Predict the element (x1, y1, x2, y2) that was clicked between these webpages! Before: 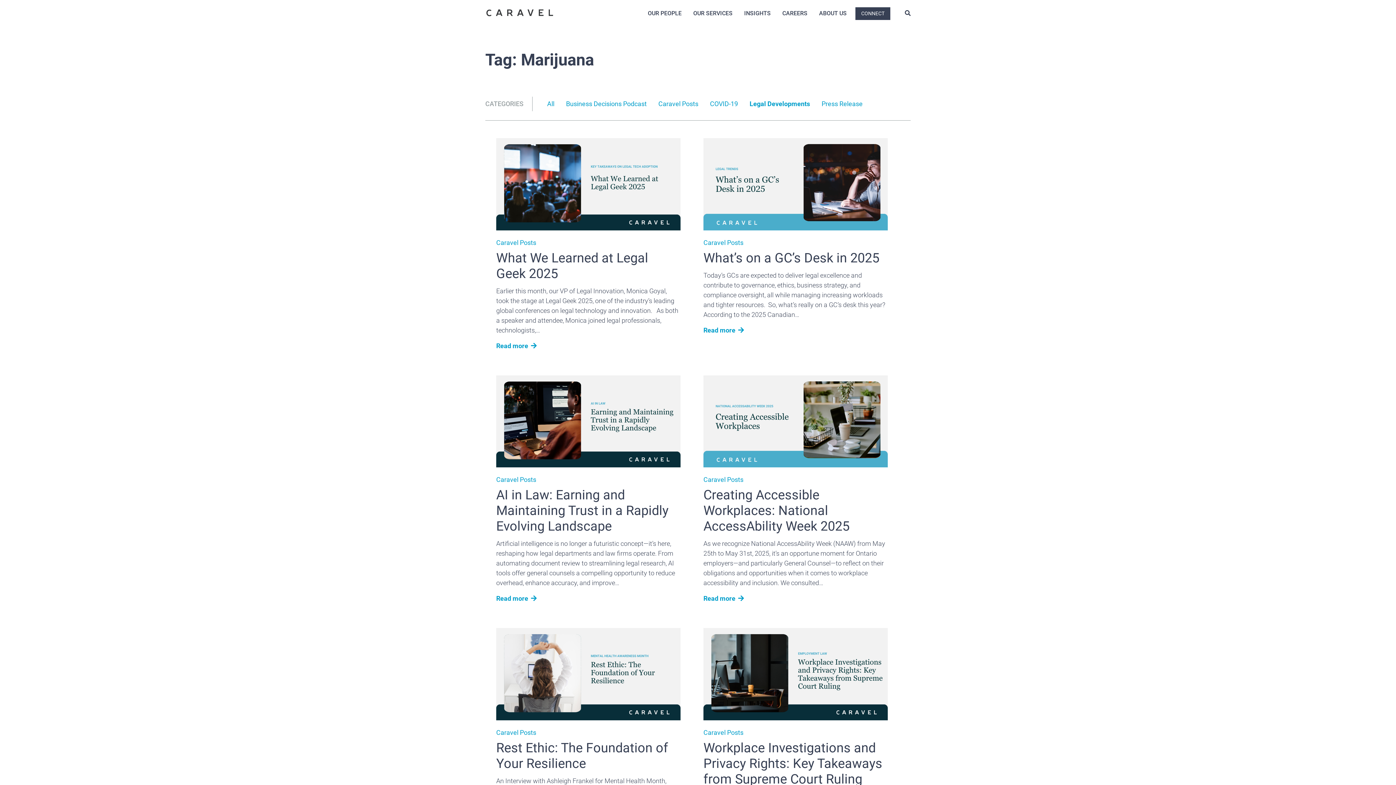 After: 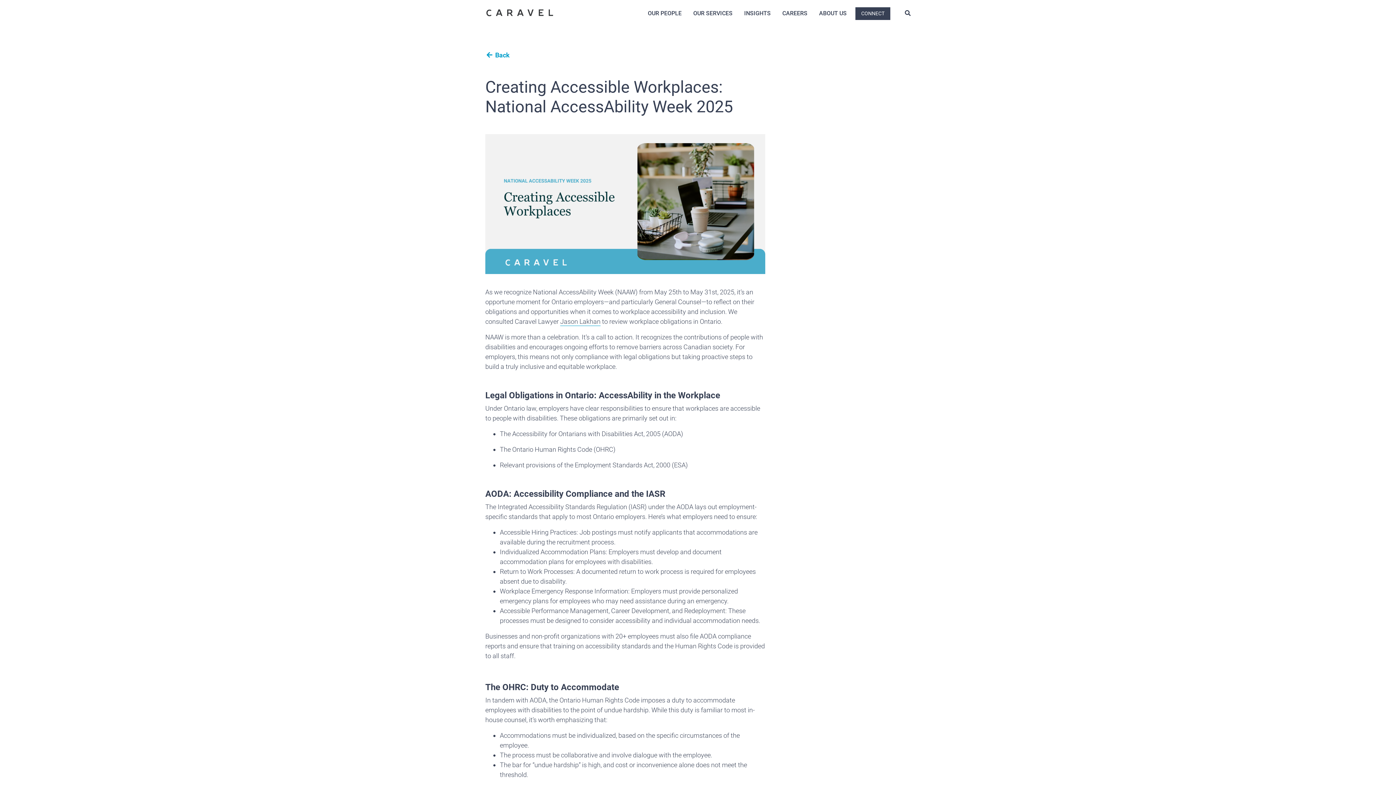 Action: bbox: (703, 375, 888, 467)